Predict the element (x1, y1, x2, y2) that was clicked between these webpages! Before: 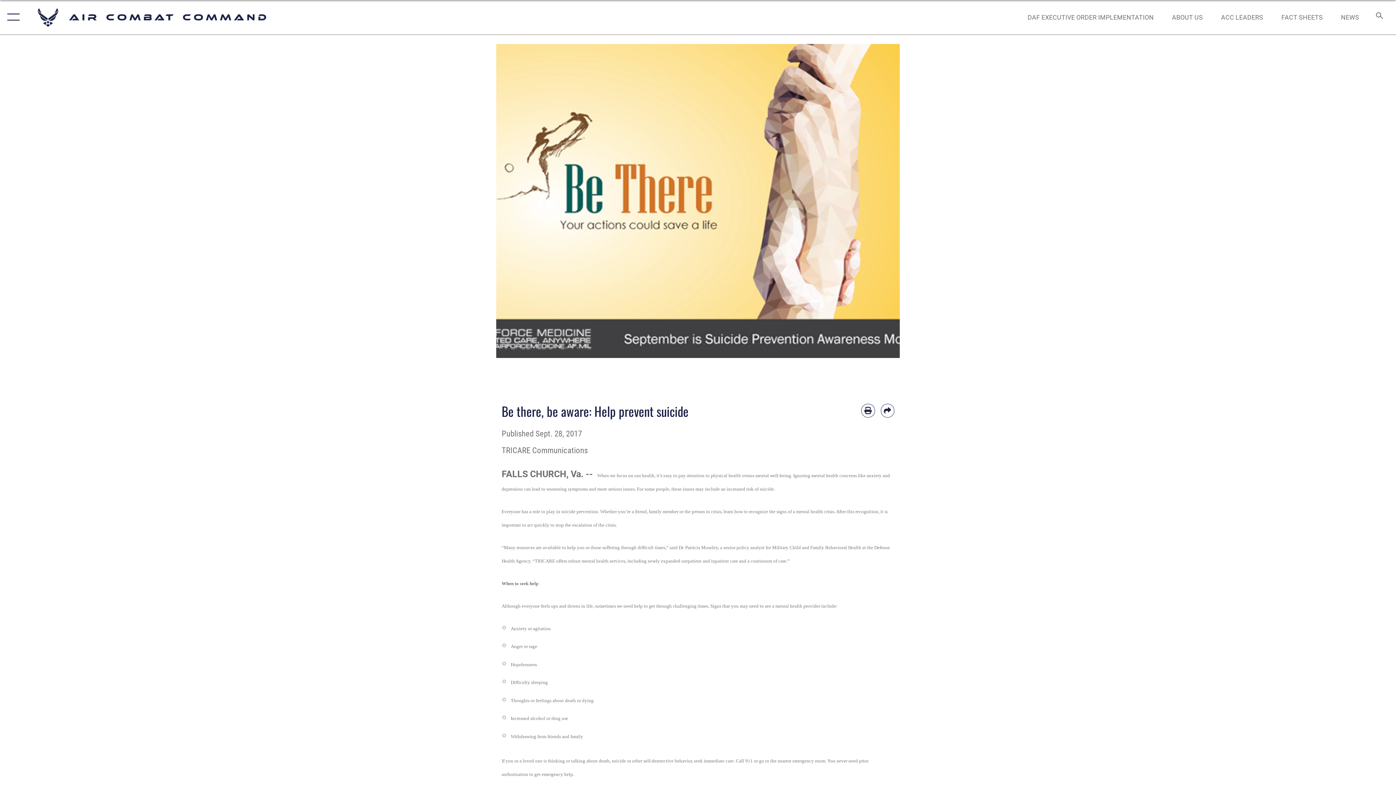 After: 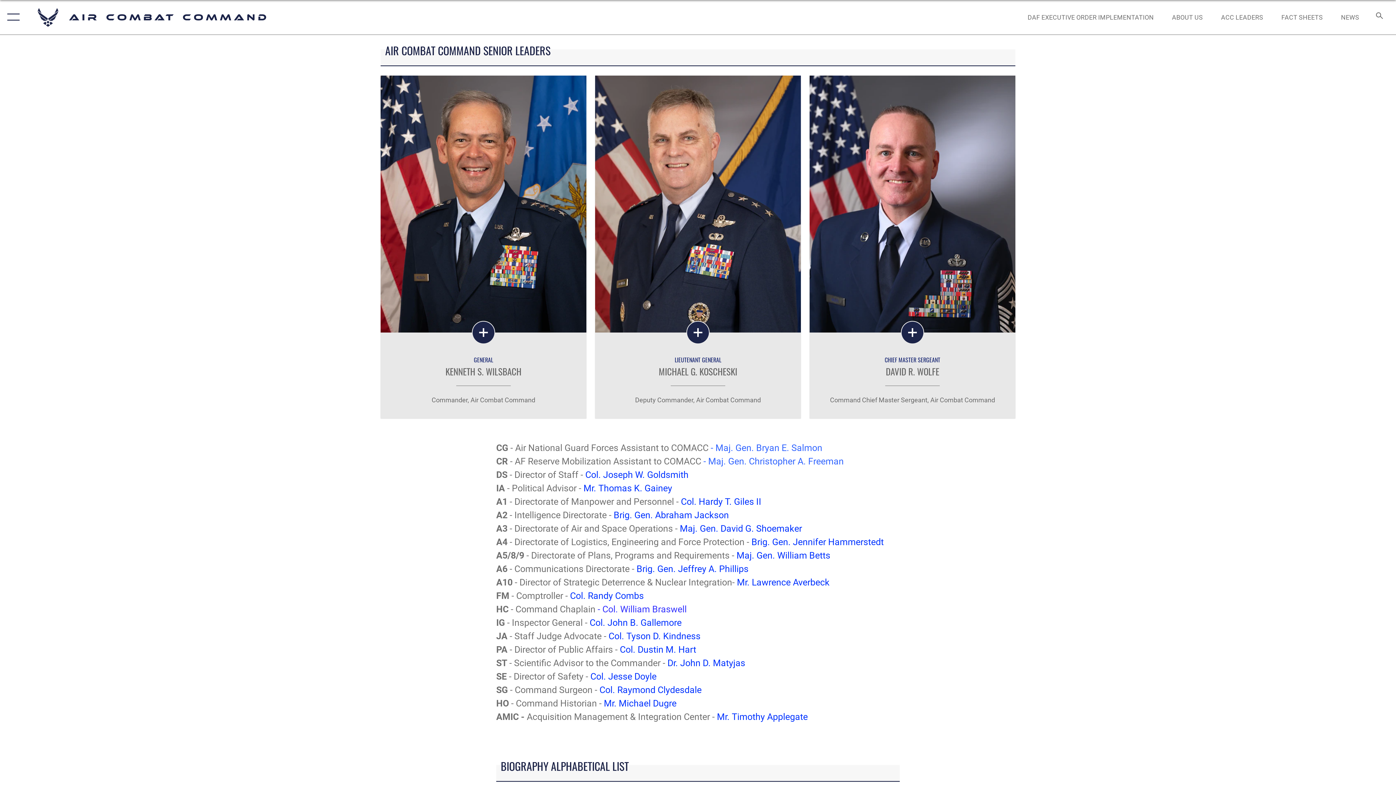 Action: label: ACC LEADERS bbox: (1214, 5, 1270, 28)